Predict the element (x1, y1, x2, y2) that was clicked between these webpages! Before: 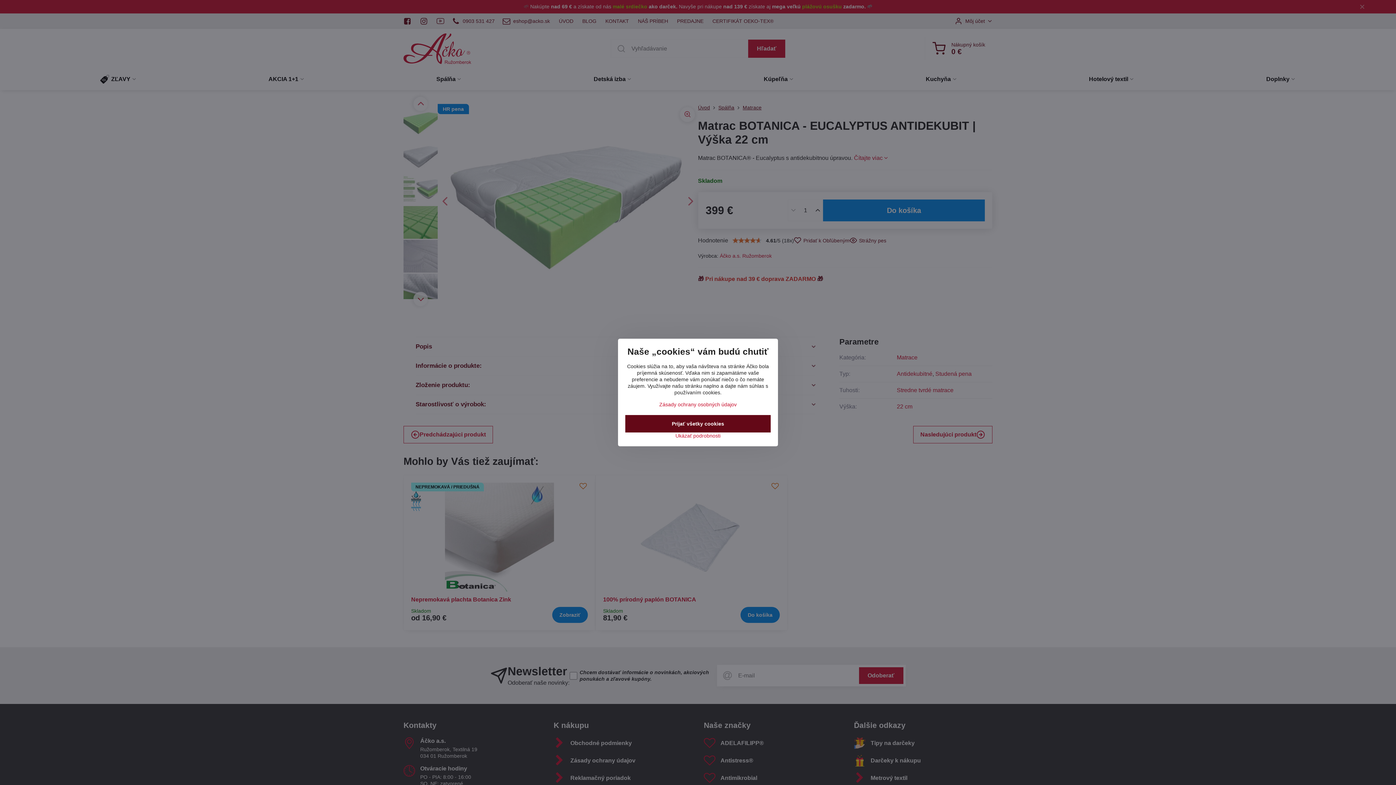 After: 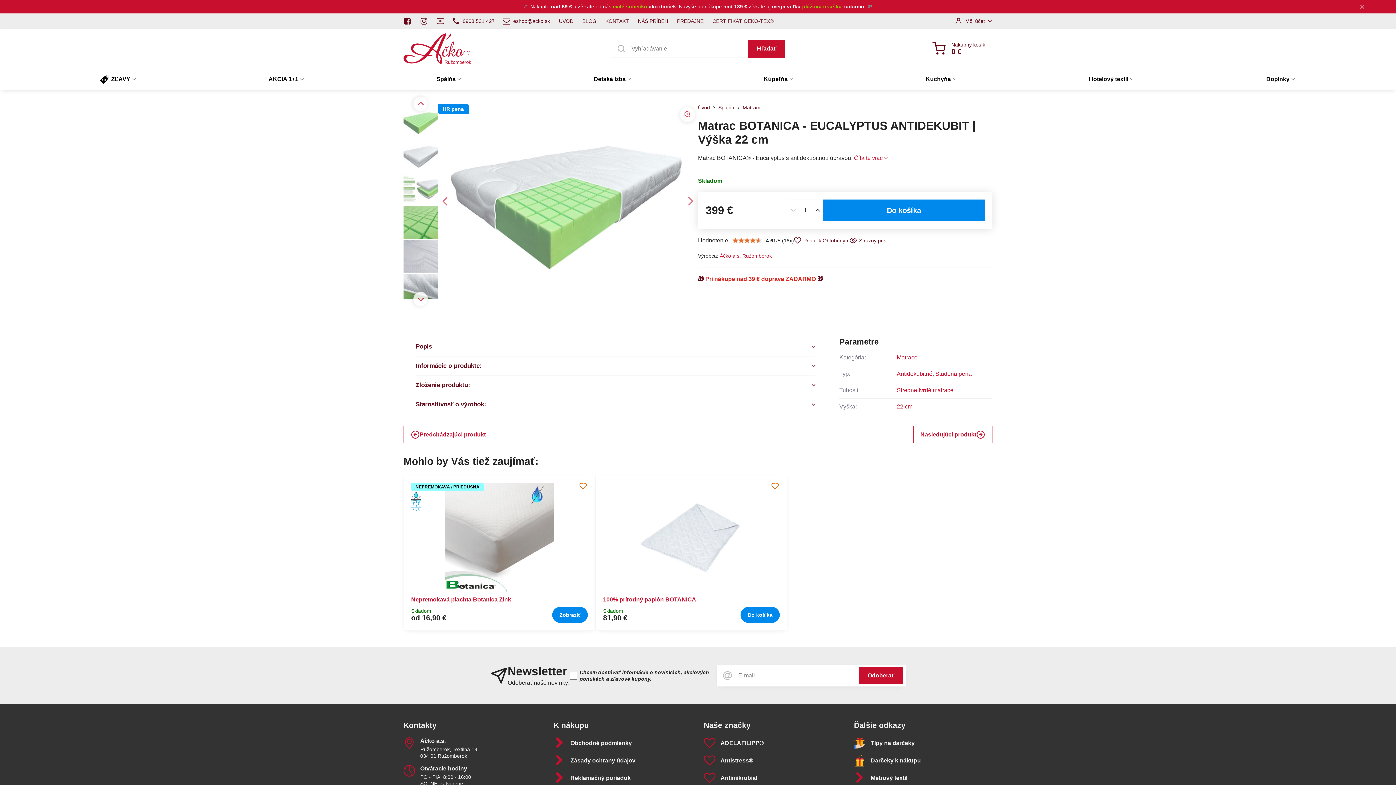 Action: bbox: (625, 415, 770, 432) label: Prijať všetky cookies